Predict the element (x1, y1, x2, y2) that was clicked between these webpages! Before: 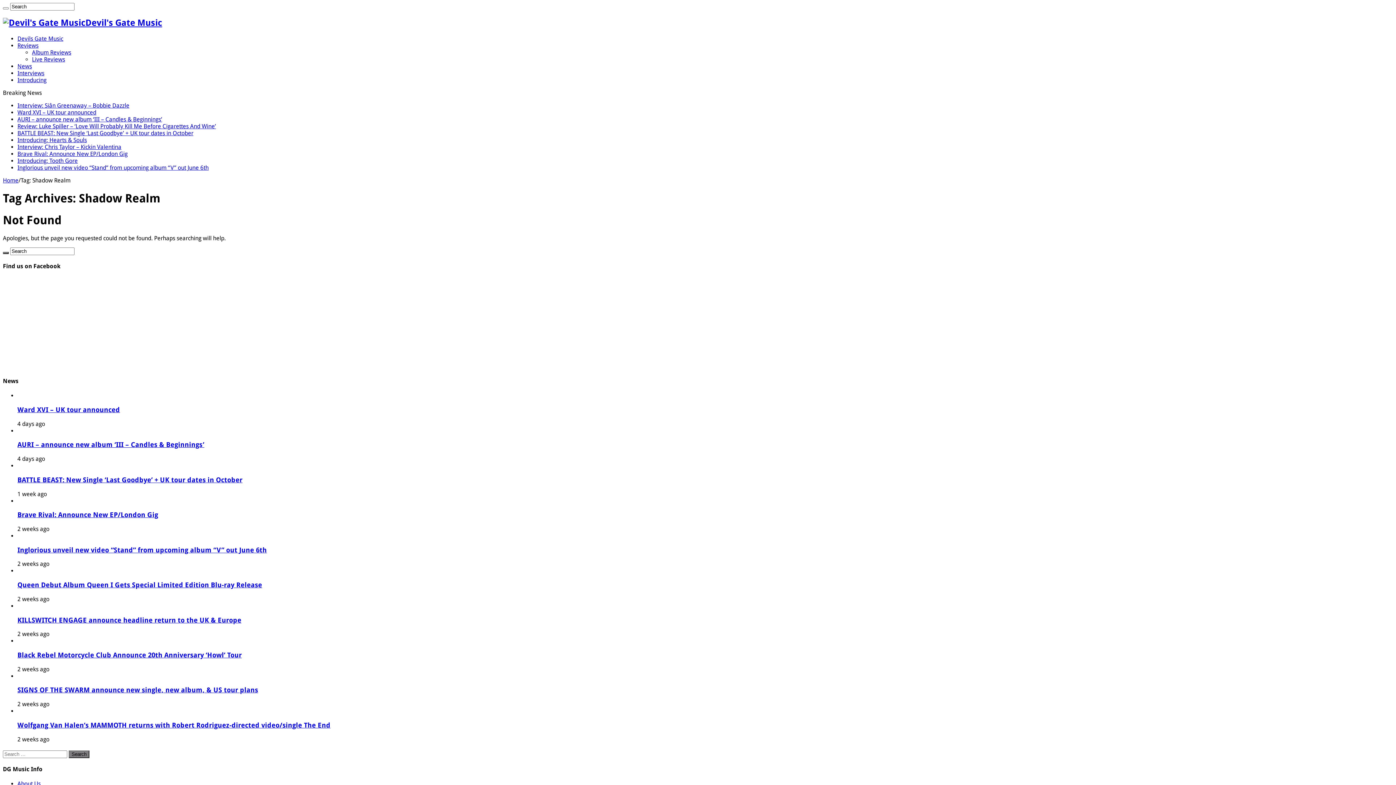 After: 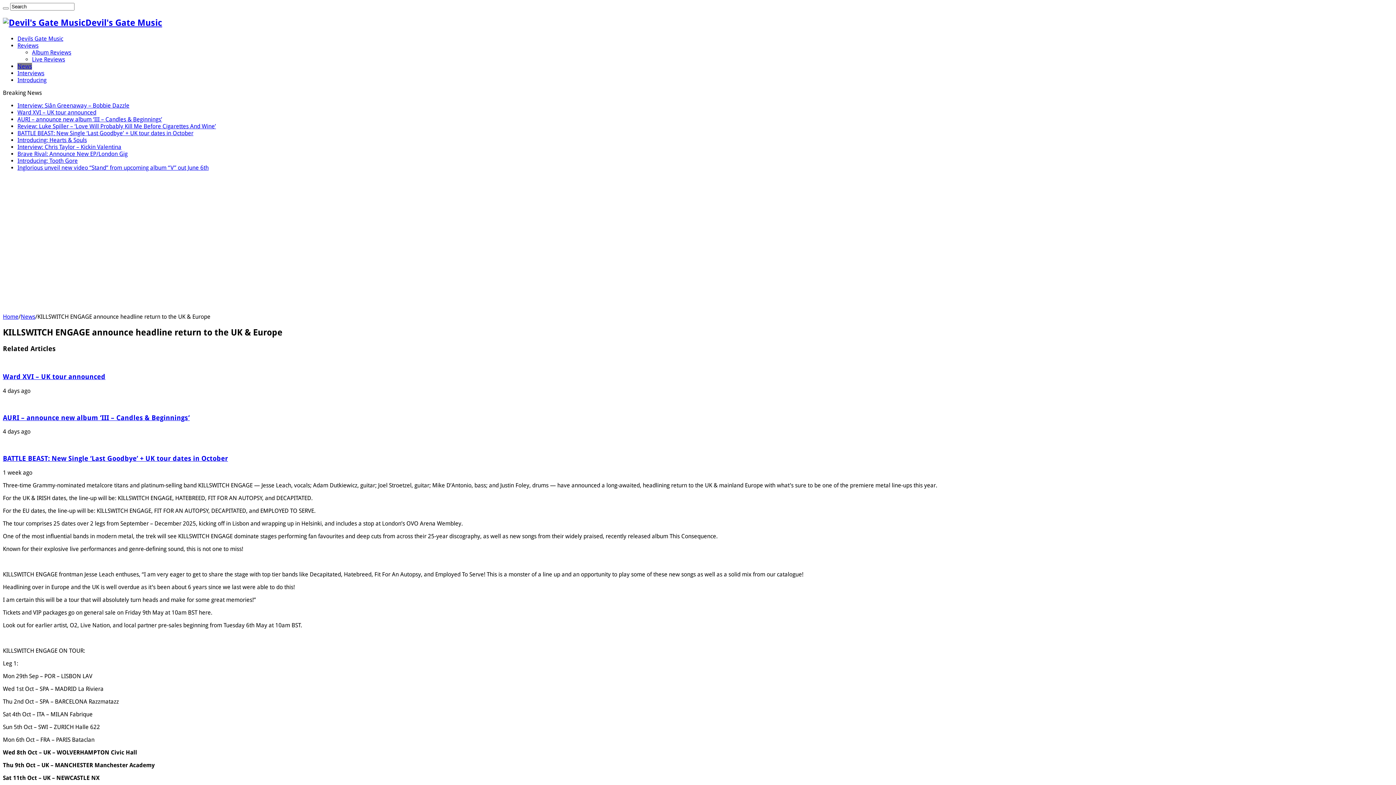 Action: bbox: (17, 616, 241, 624) label: KILLSWITCH ENGAGE announce headline return to the UK & Europe